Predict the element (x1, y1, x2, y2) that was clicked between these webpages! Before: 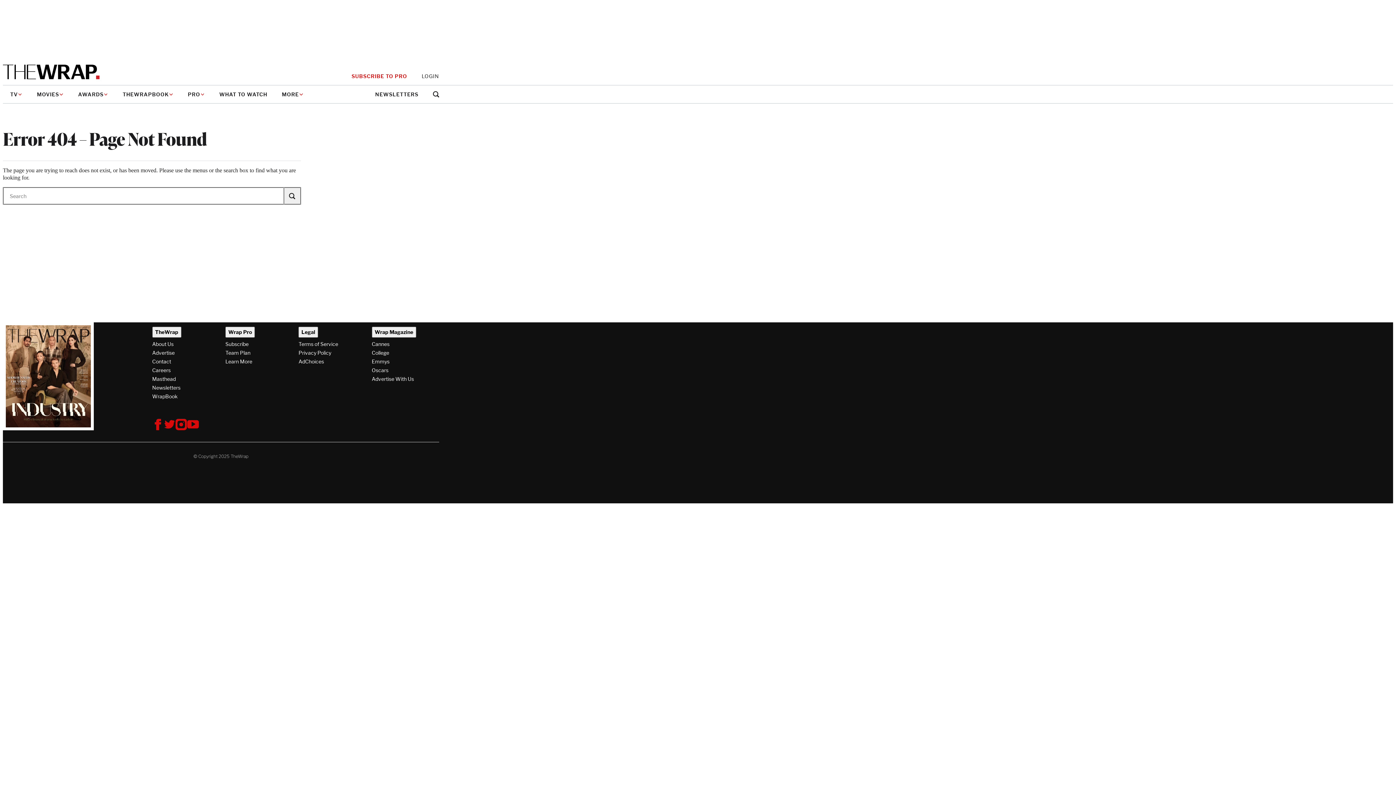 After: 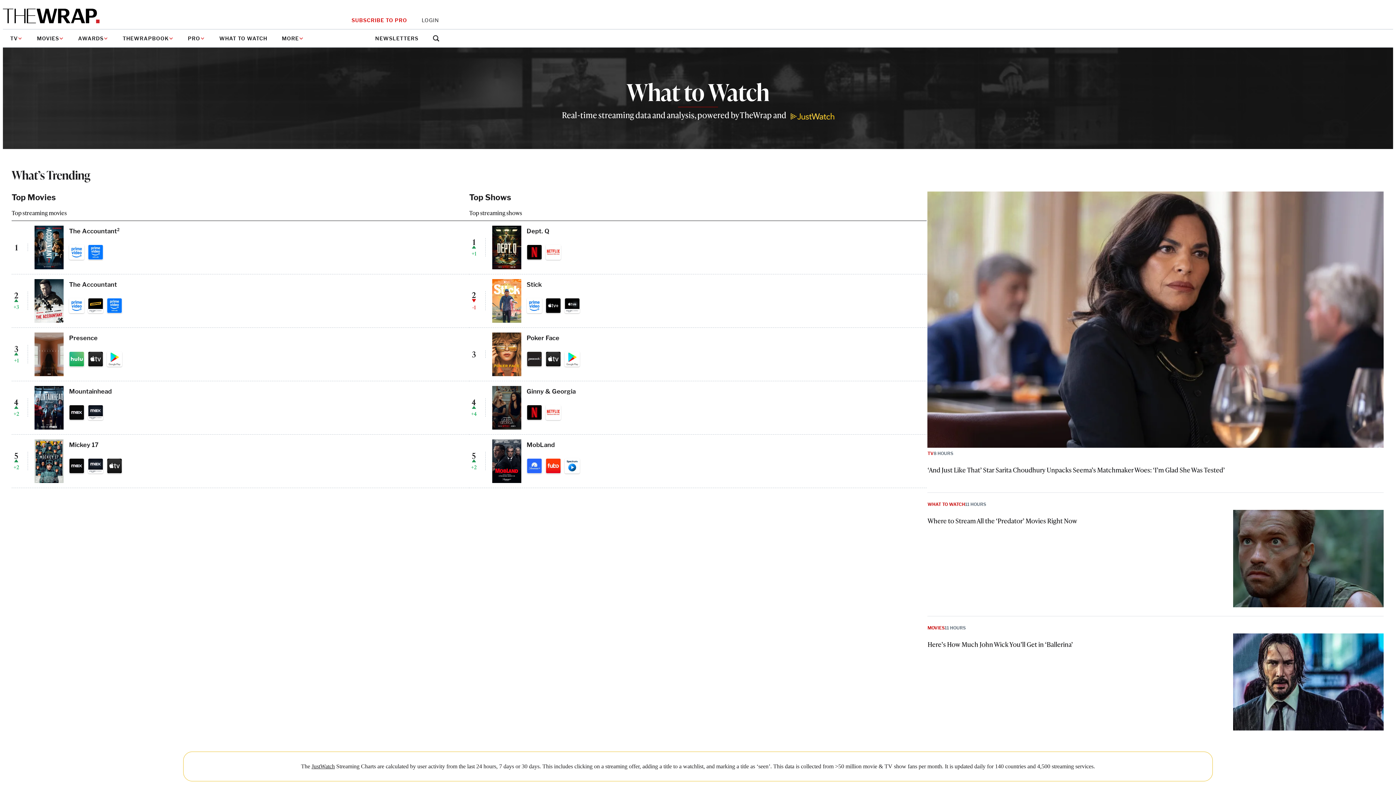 Action: bbox: (212, 85, 274, 103) label: WHAT TO WATCH